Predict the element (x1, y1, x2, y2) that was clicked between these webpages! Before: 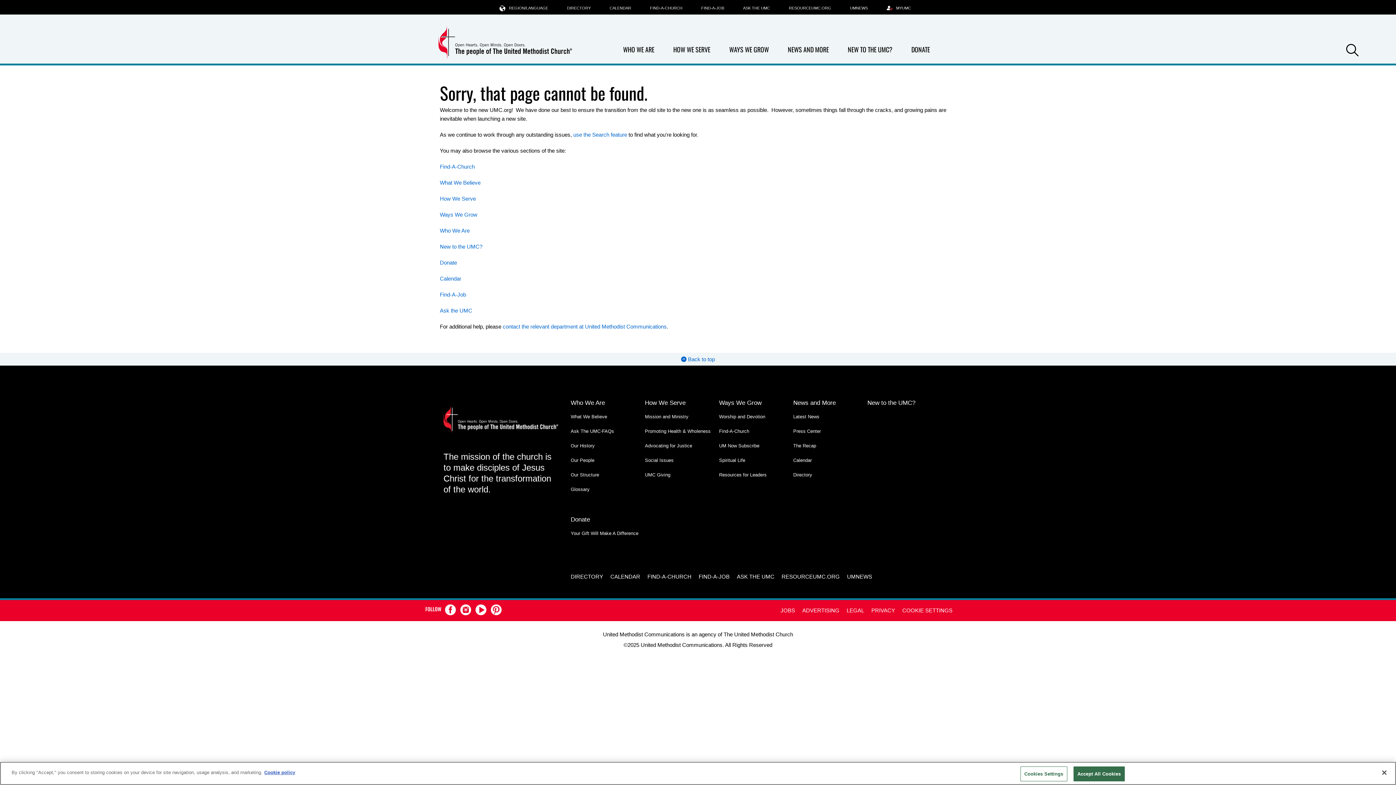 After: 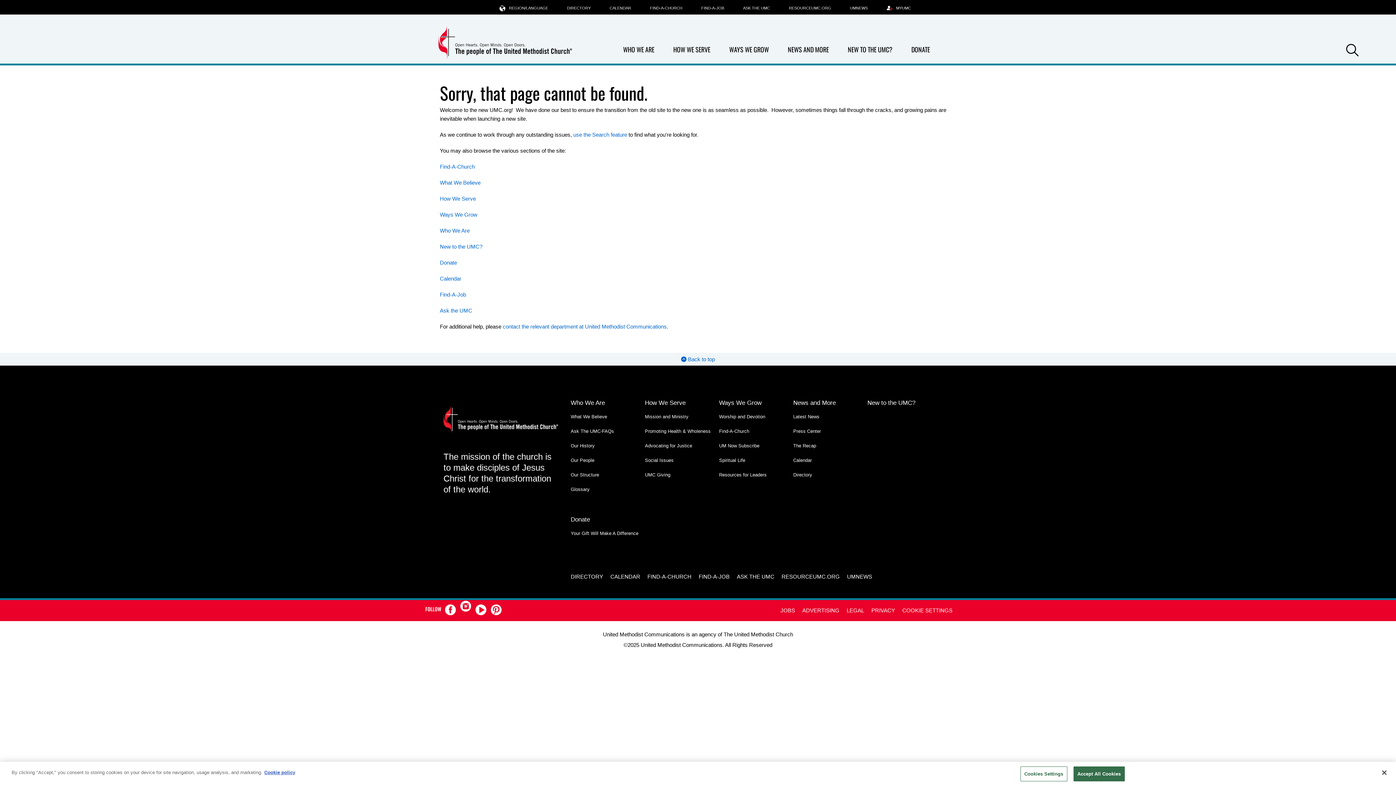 Action: bbox: (460, 604, 473, 615) label: Follow on Instagram